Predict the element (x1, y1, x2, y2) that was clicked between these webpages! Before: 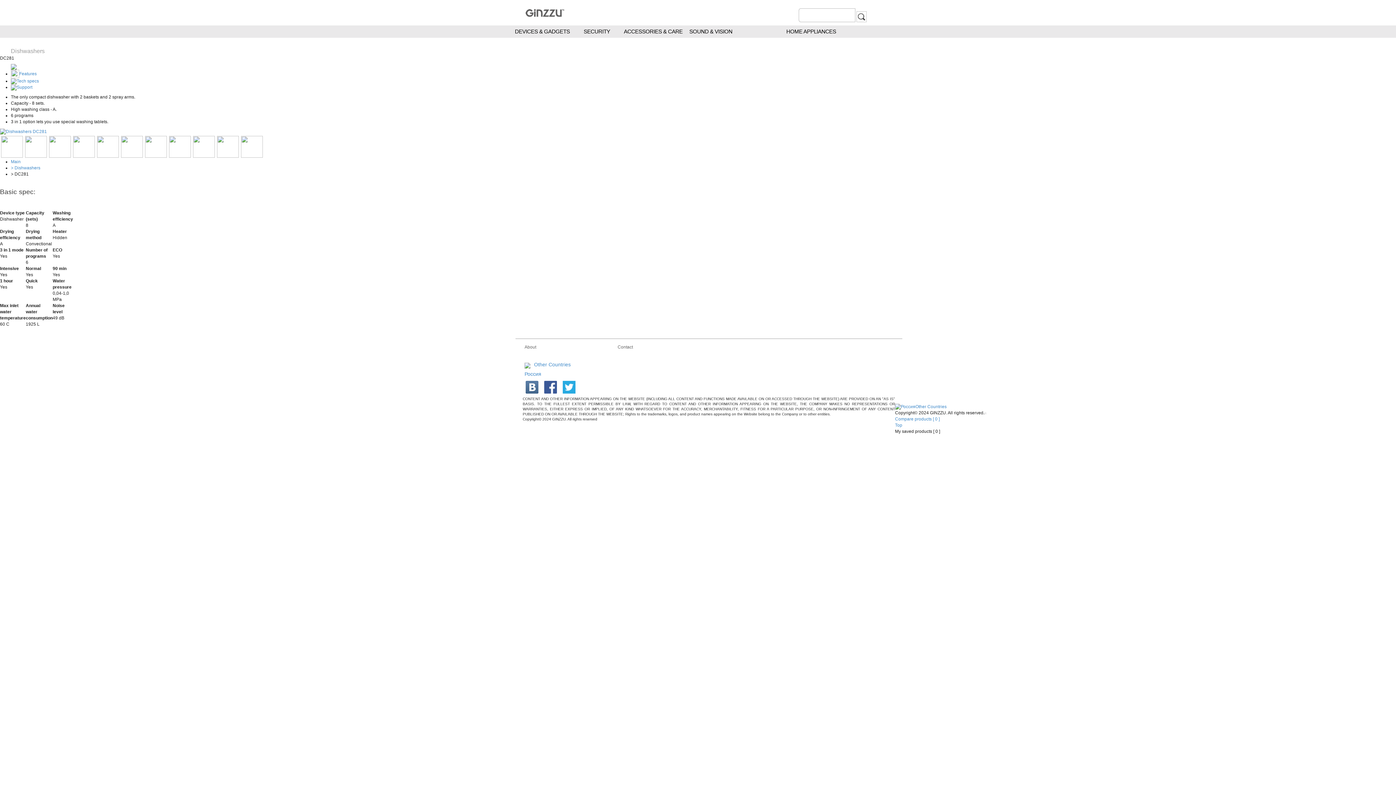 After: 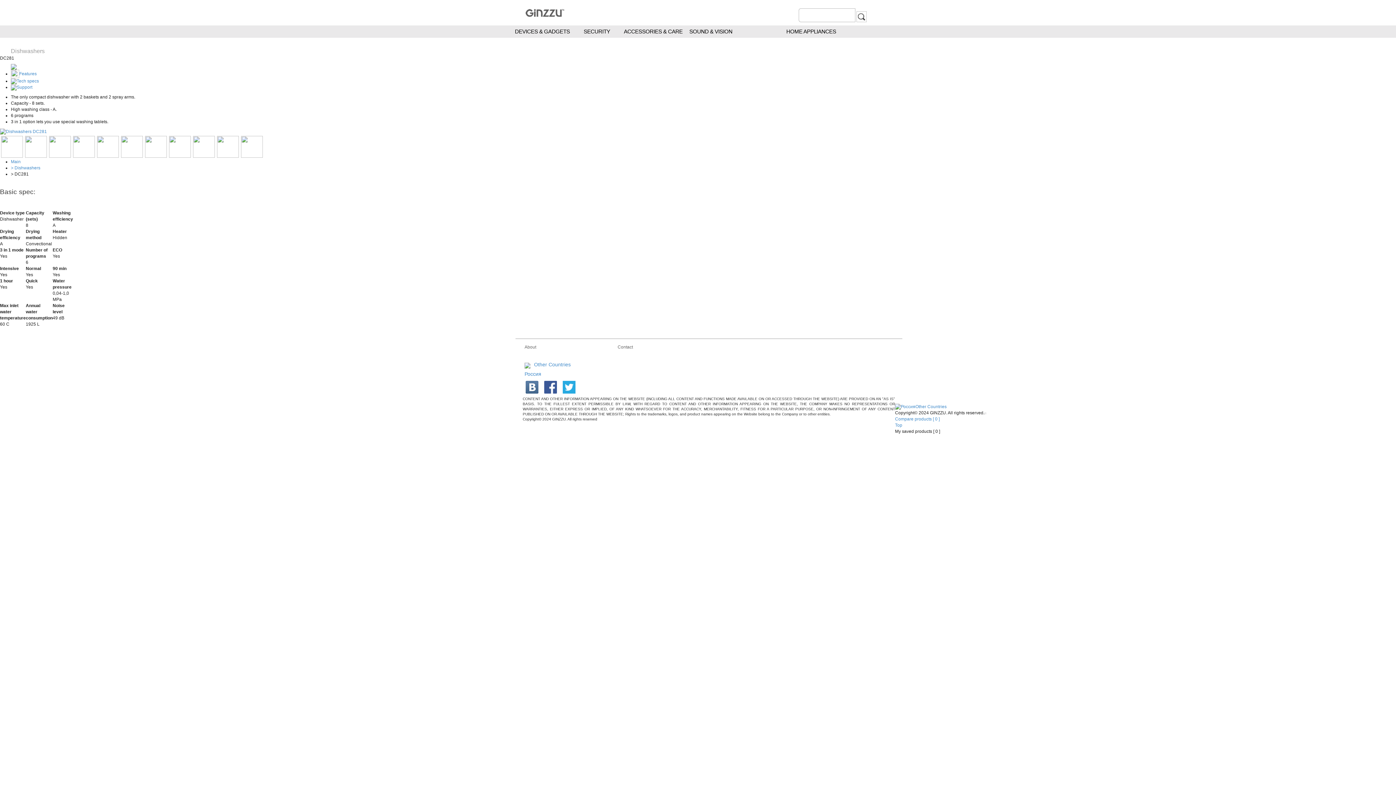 Action: bbox: (525, 384, 540, 389)